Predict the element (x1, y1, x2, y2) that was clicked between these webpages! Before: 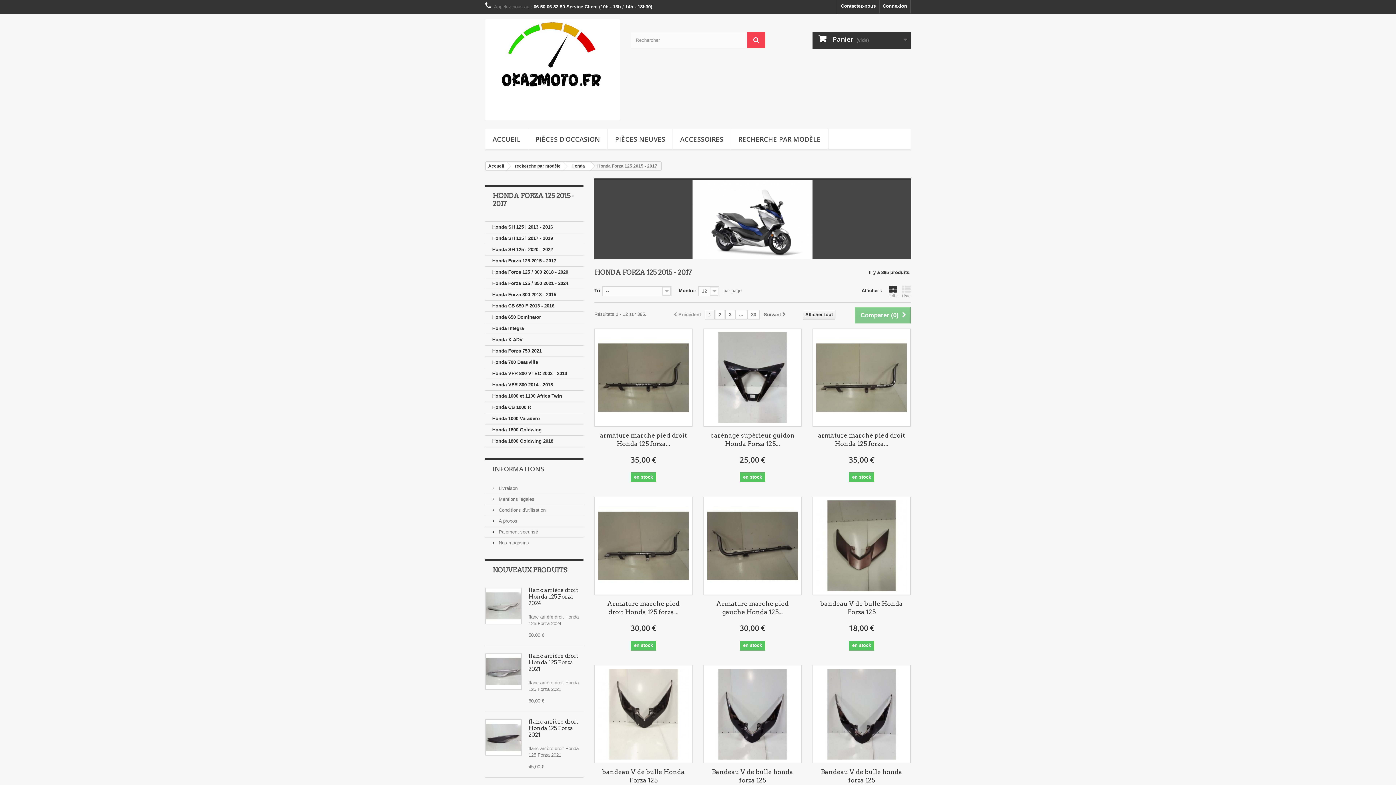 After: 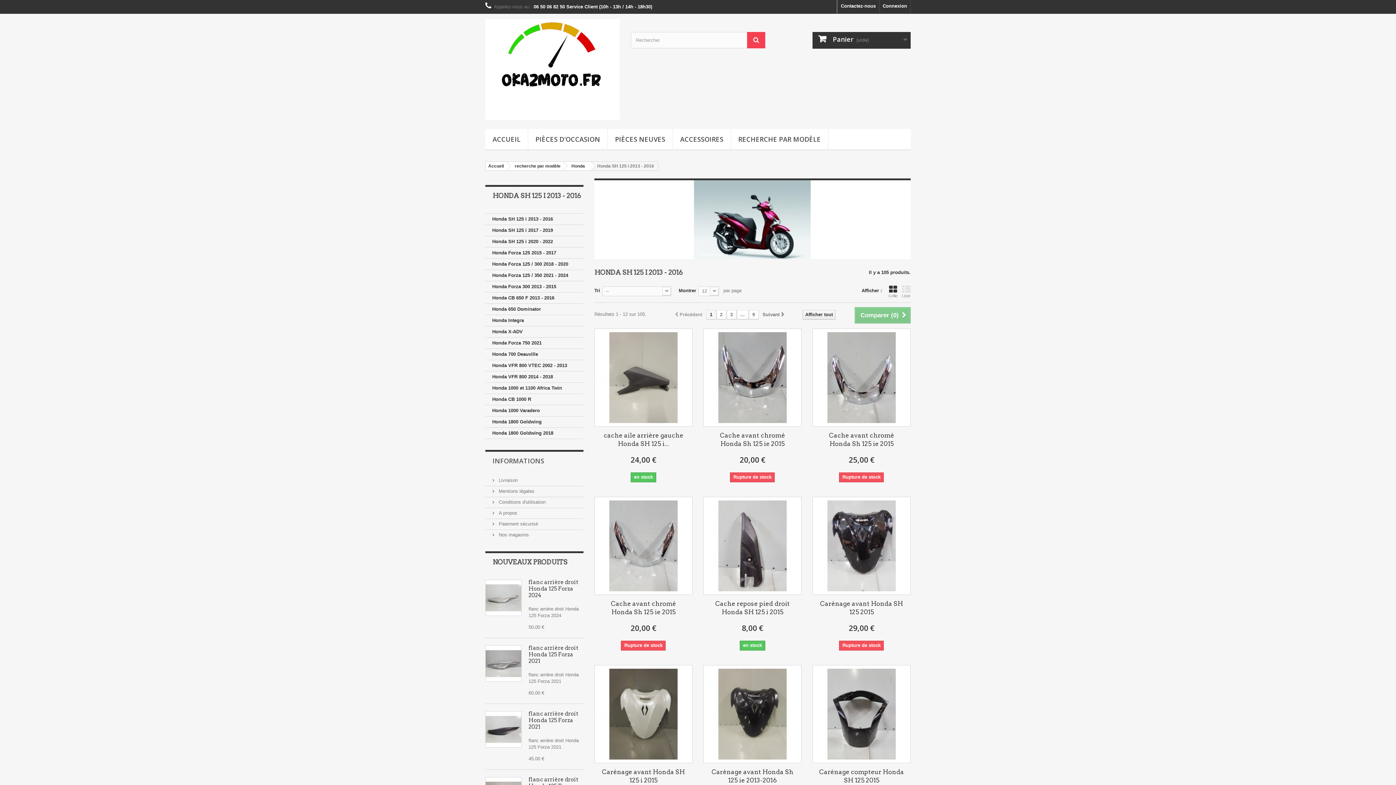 Action: bbox: (485, 221, 583, 233) label: Honda SH 125 i 2013 - 2016